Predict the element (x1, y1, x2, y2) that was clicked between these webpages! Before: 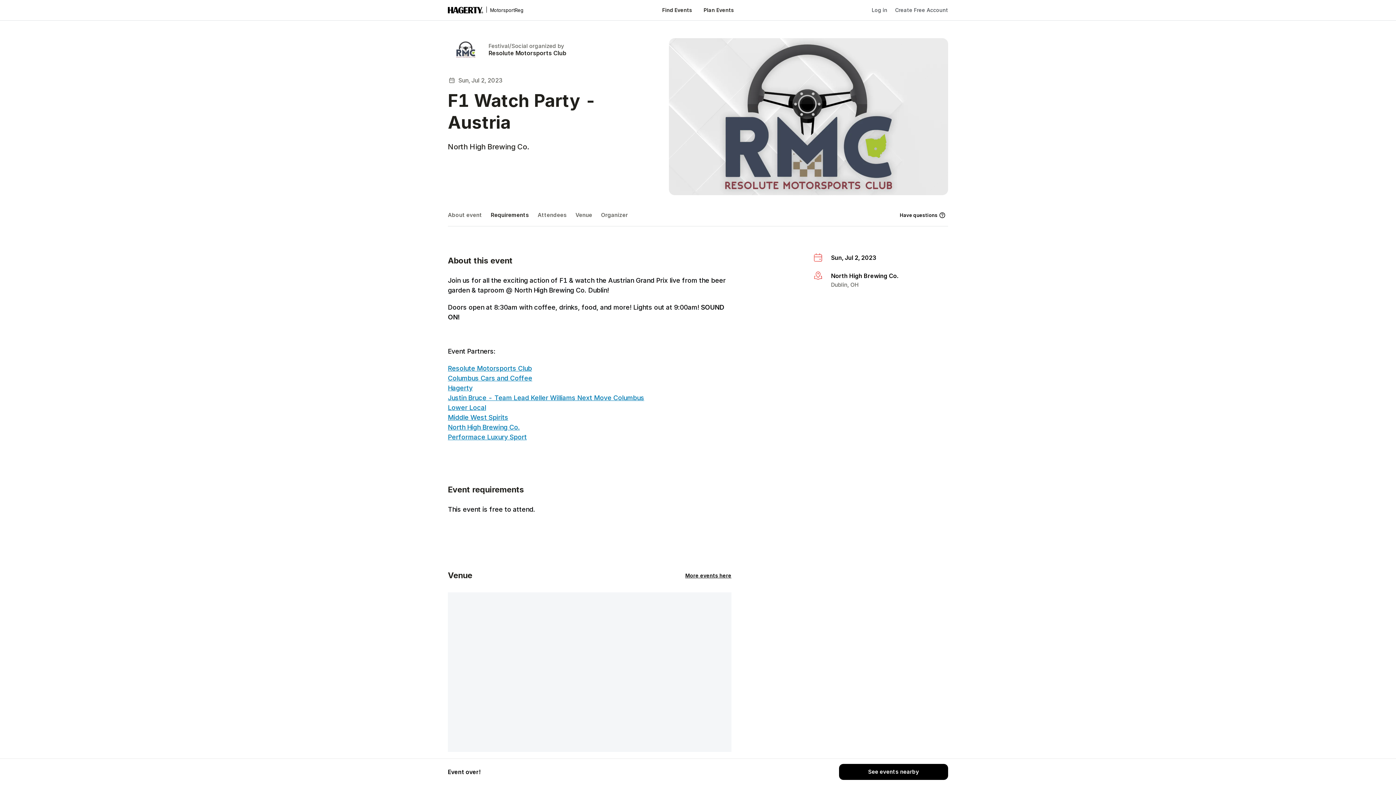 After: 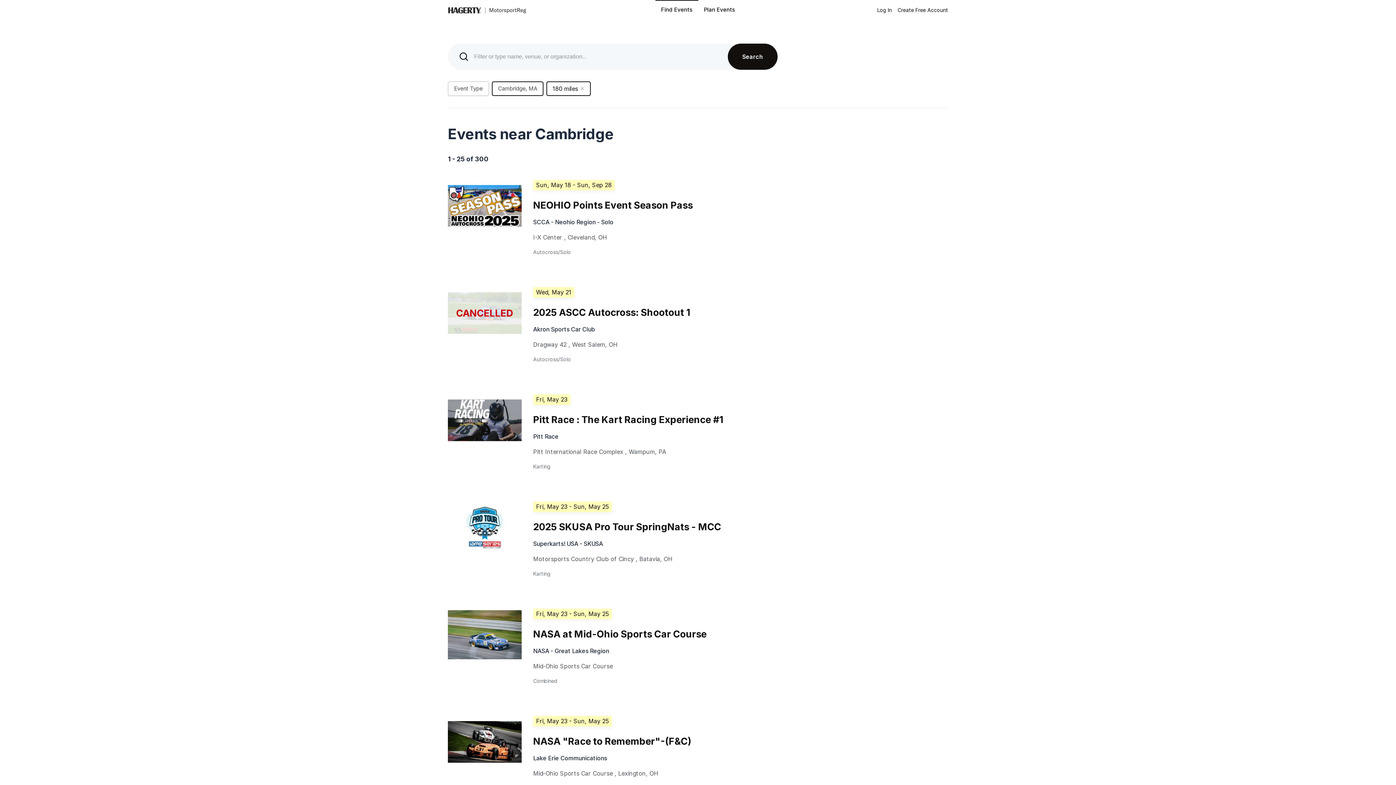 Action: bbox: (839, 764, 948, 780) label: See events nearby